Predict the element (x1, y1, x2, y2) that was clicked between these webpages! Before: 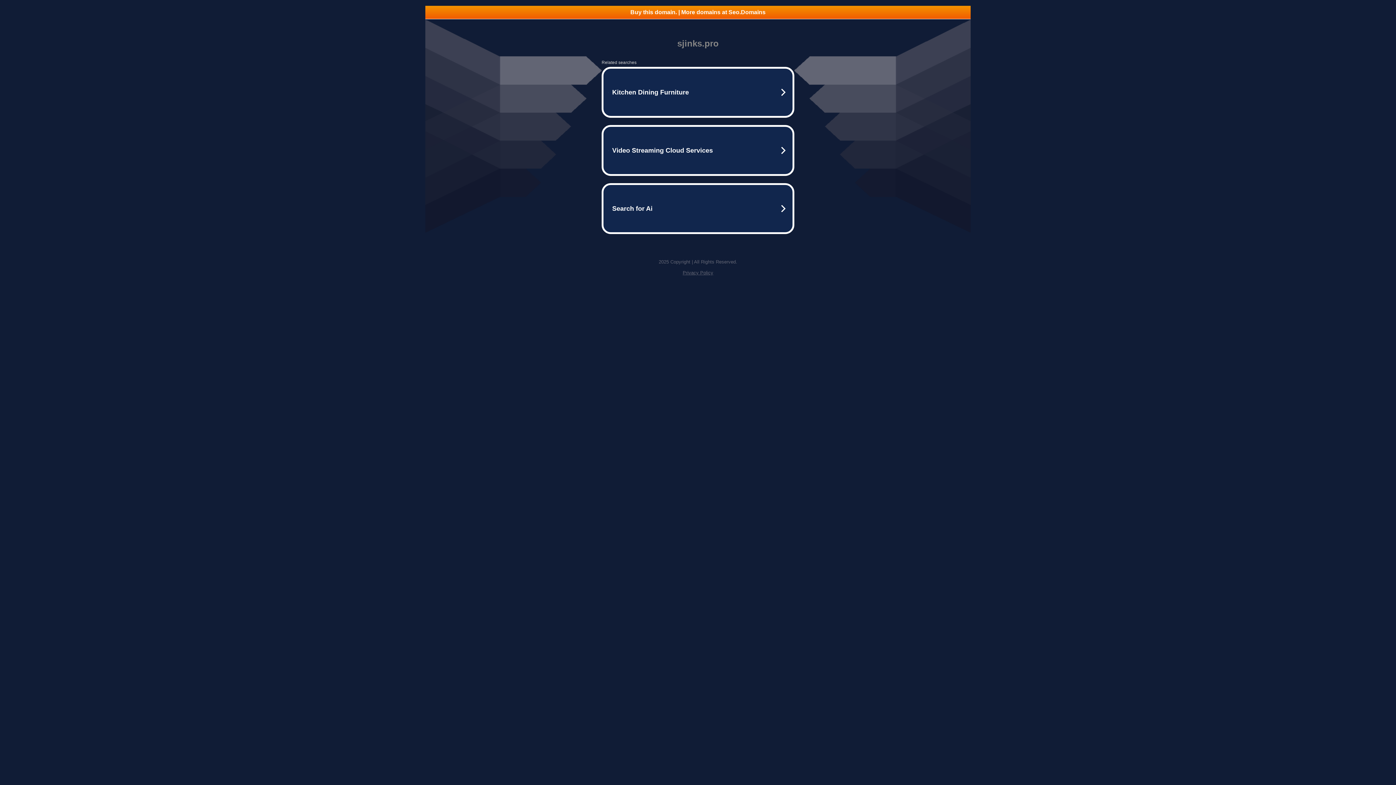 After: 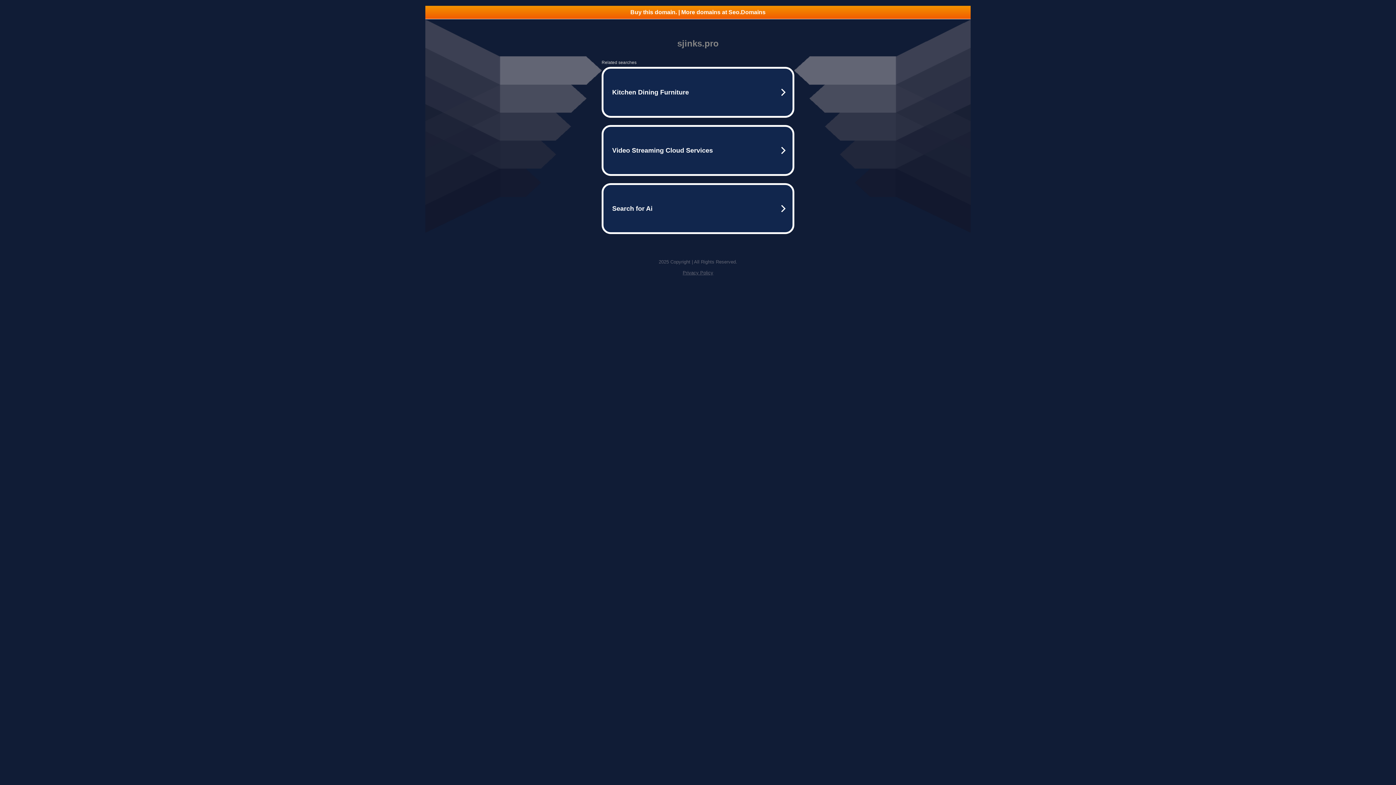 Action: bbox: (682, 270, 713, 275) label: Privacy Policy